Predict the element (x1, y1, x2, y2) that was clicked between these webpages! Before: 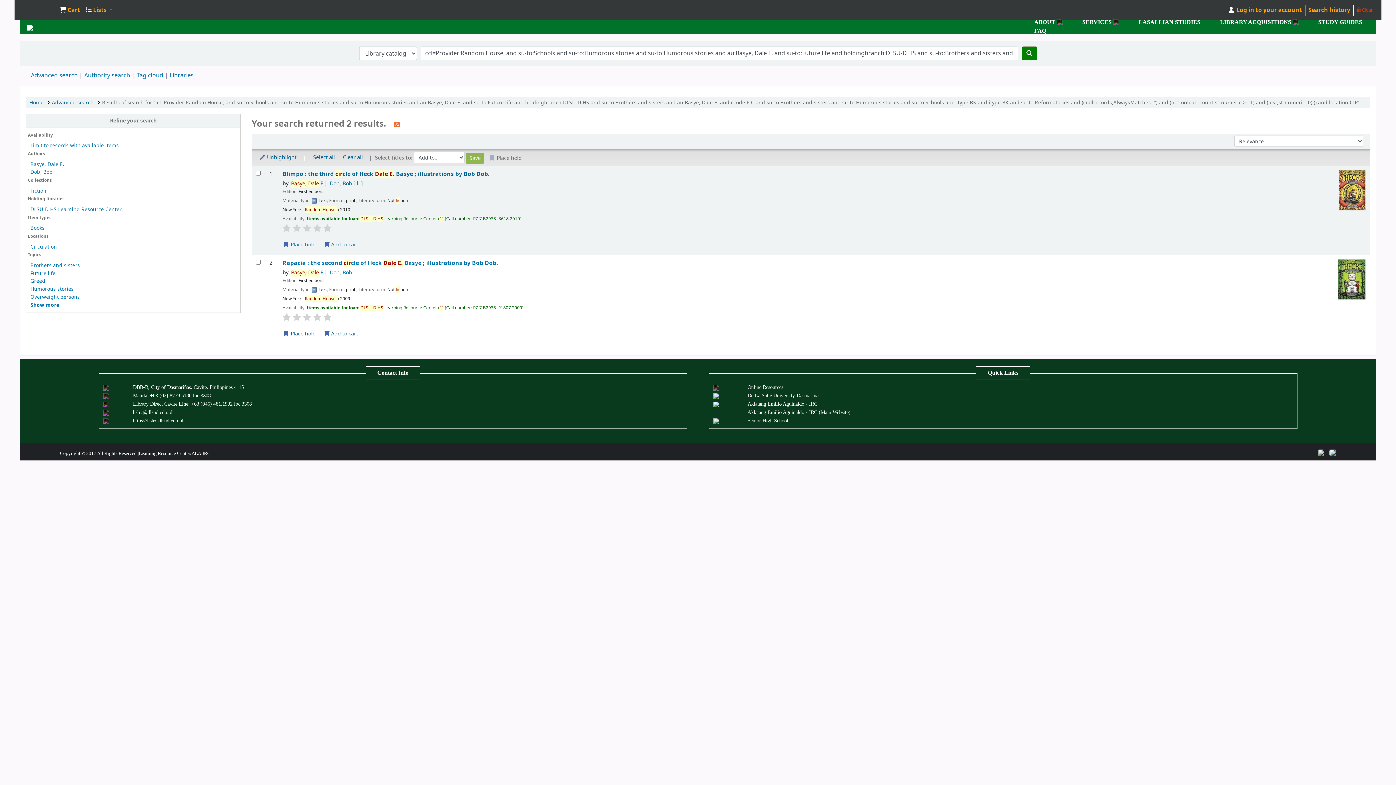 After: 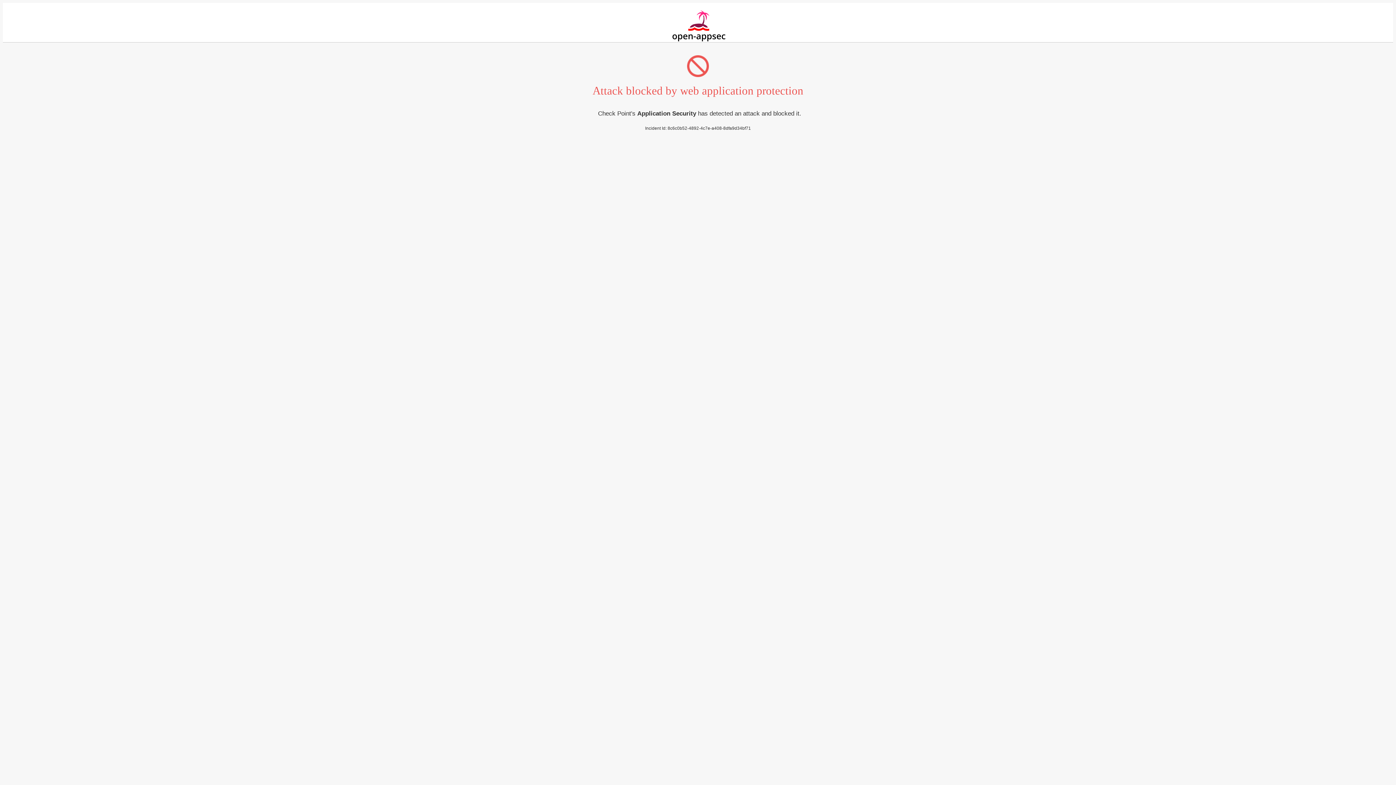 Action: bbox: (747, 417, 788, 423) label: Senior High School